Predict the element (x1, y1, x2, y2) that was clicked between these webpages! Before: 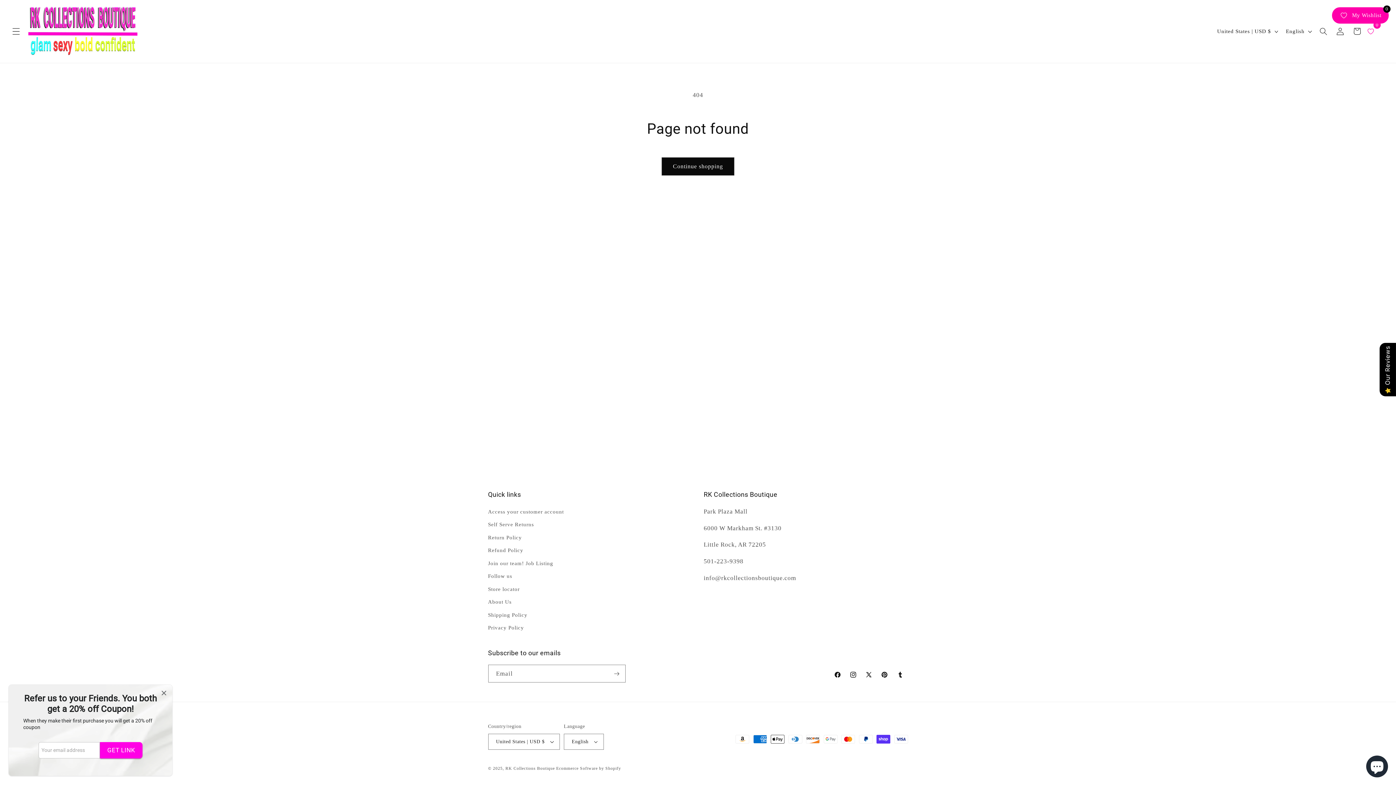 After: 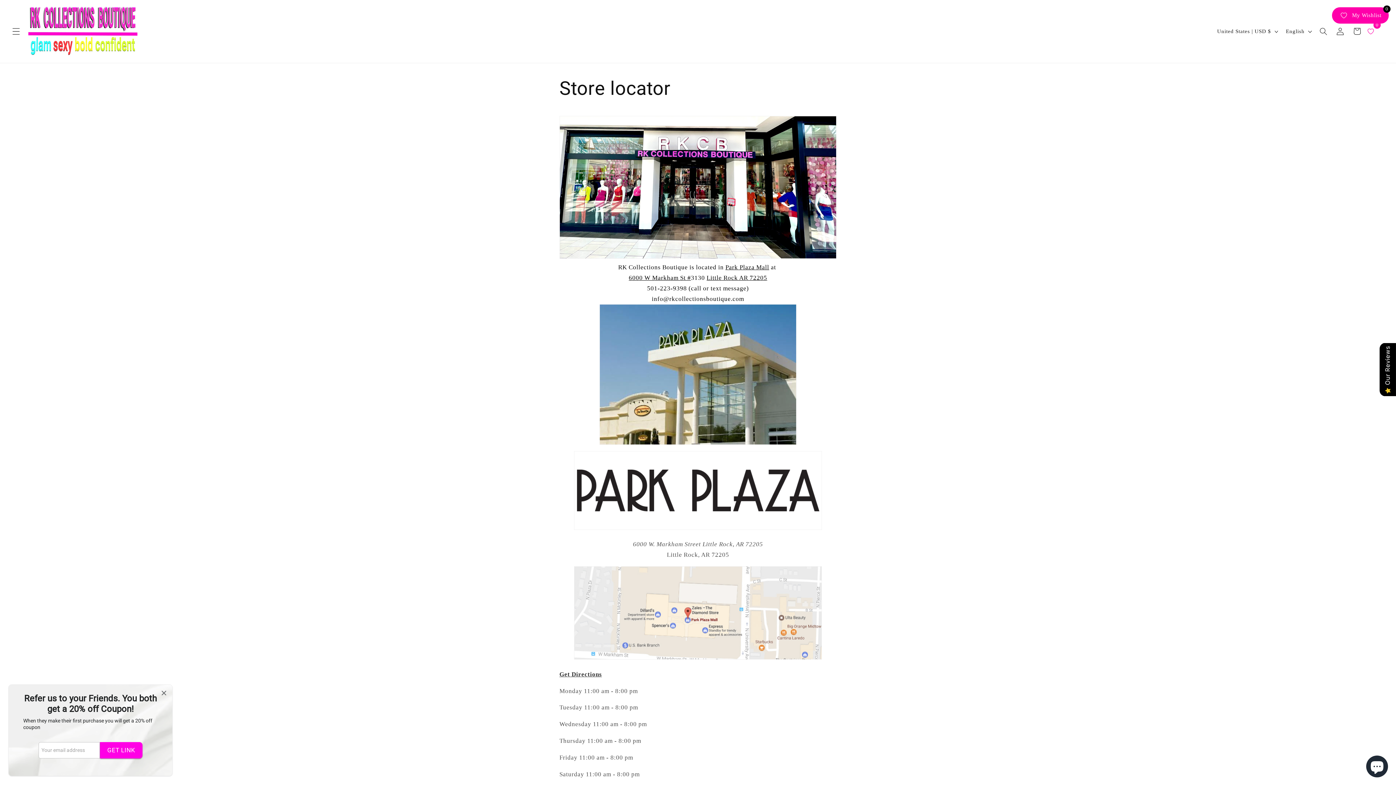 Action: label: Store locator bbox: (488, 583, 519, 596)